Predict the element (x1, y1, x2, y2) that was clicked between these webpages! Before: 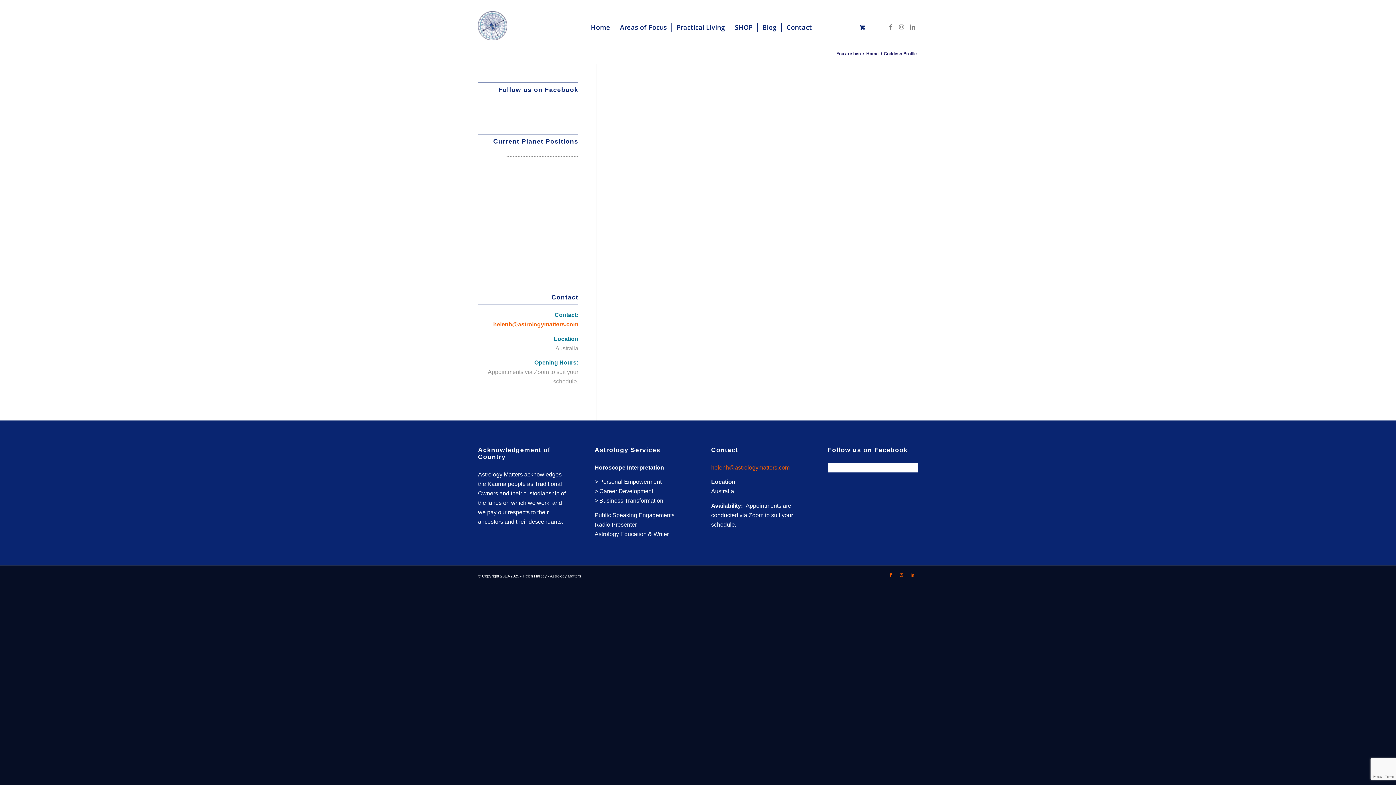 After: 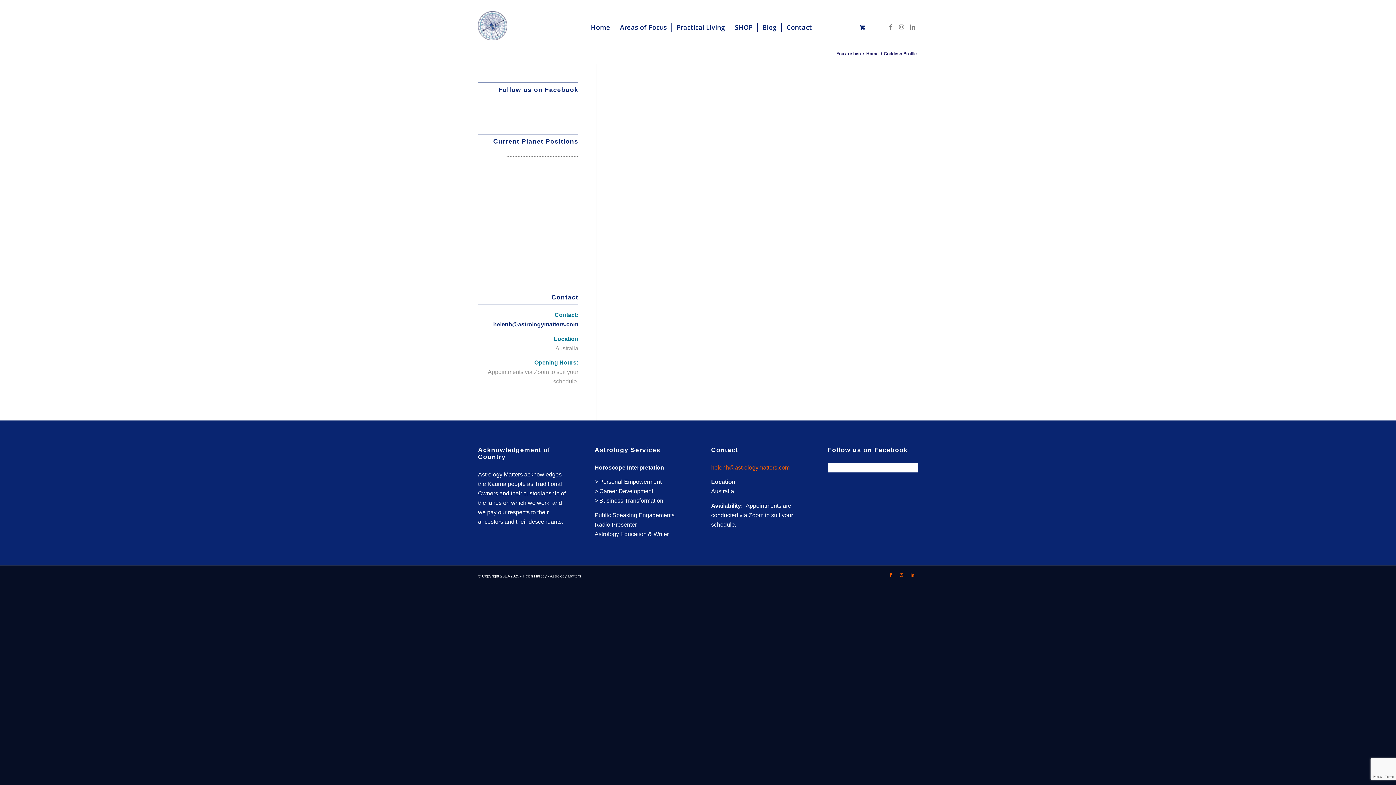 Action: bbox: (493, 321, 578, 327) label: helenh@astrologymatters.com